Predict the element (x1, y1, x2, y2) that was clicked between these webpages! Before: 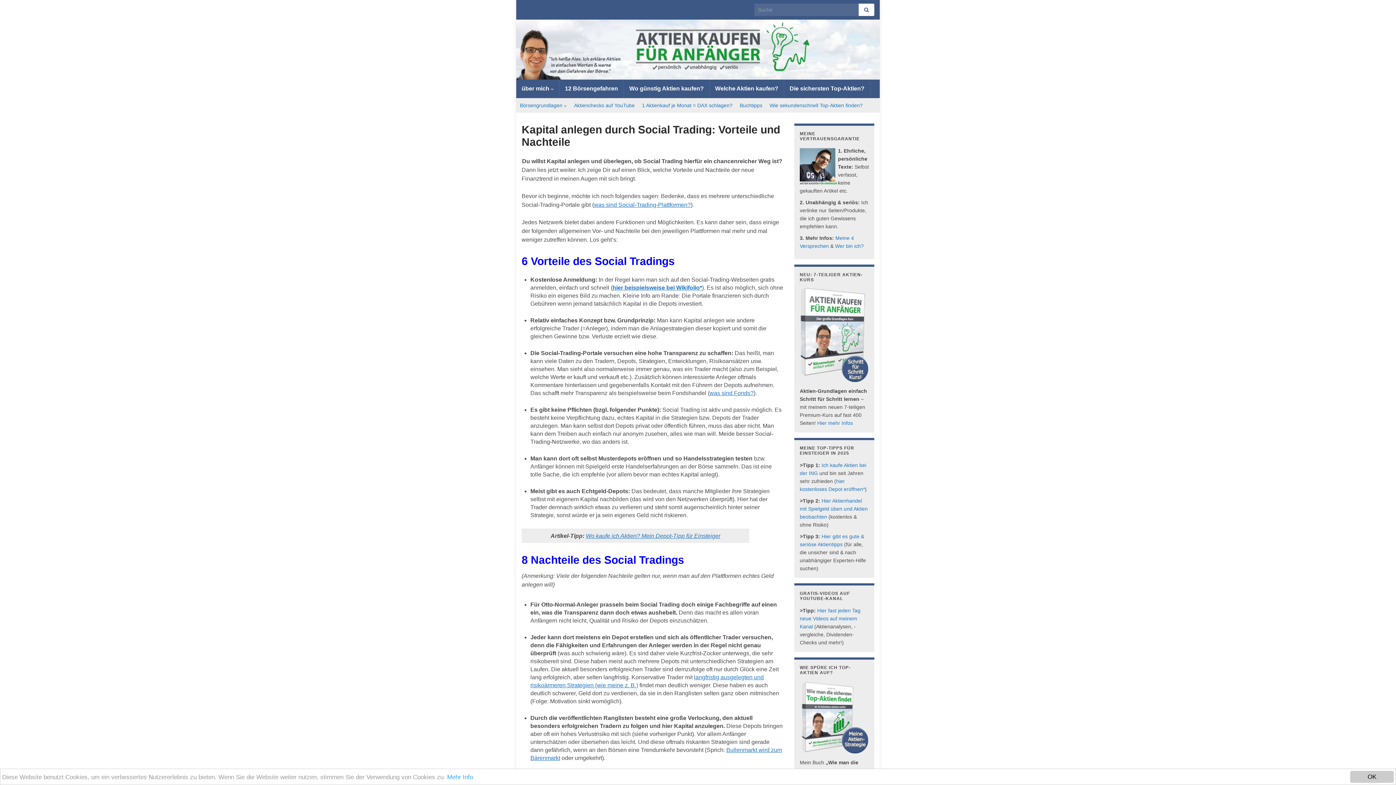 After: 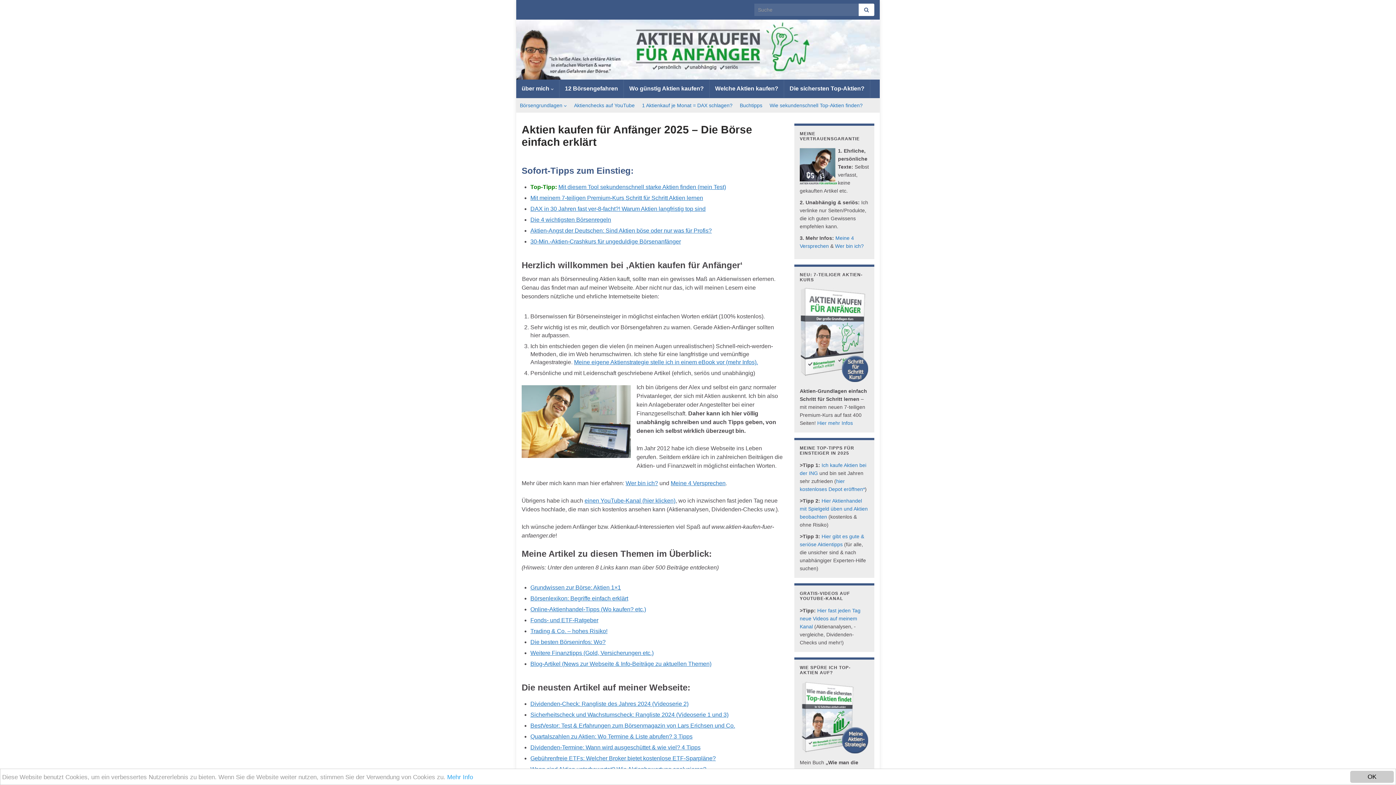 Action: bbox: (516, 19, 880, 79) label:  